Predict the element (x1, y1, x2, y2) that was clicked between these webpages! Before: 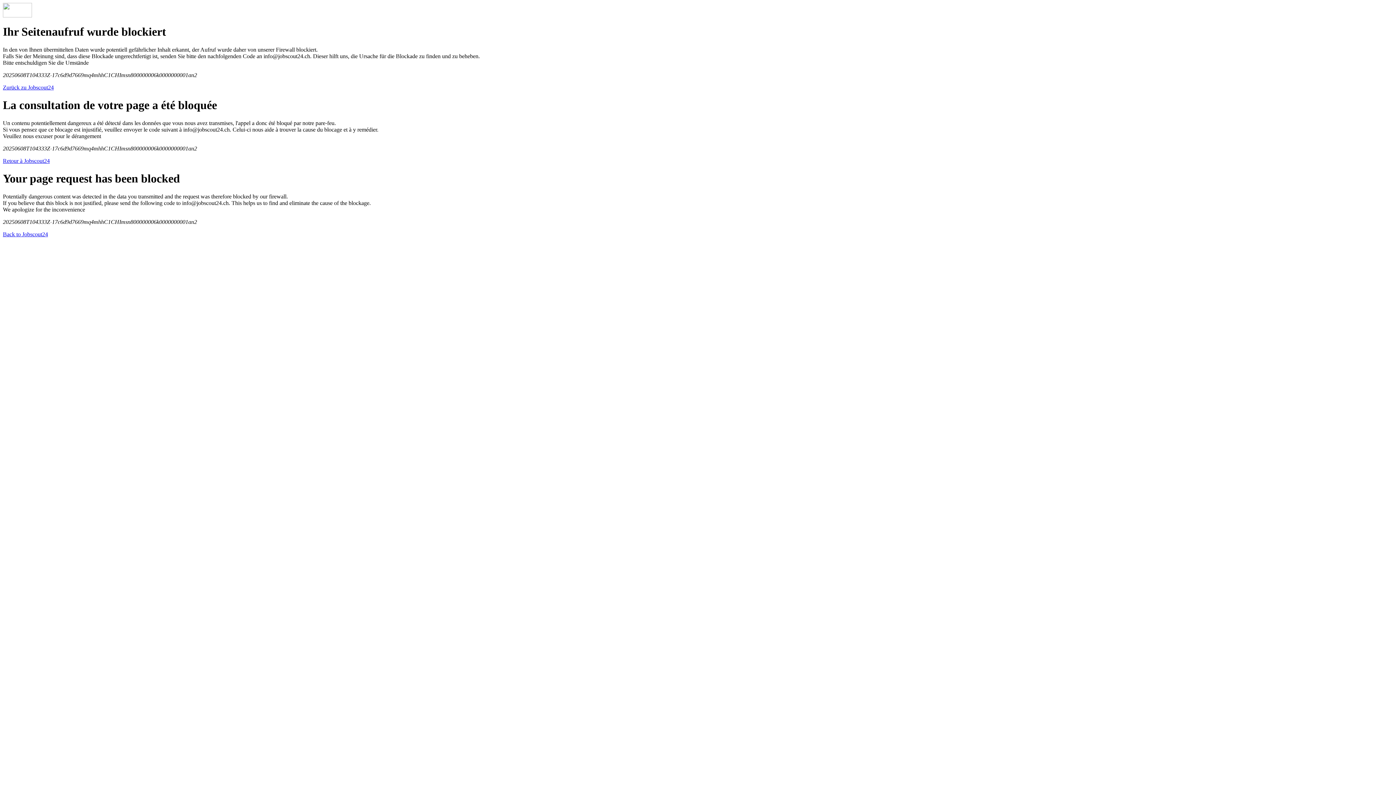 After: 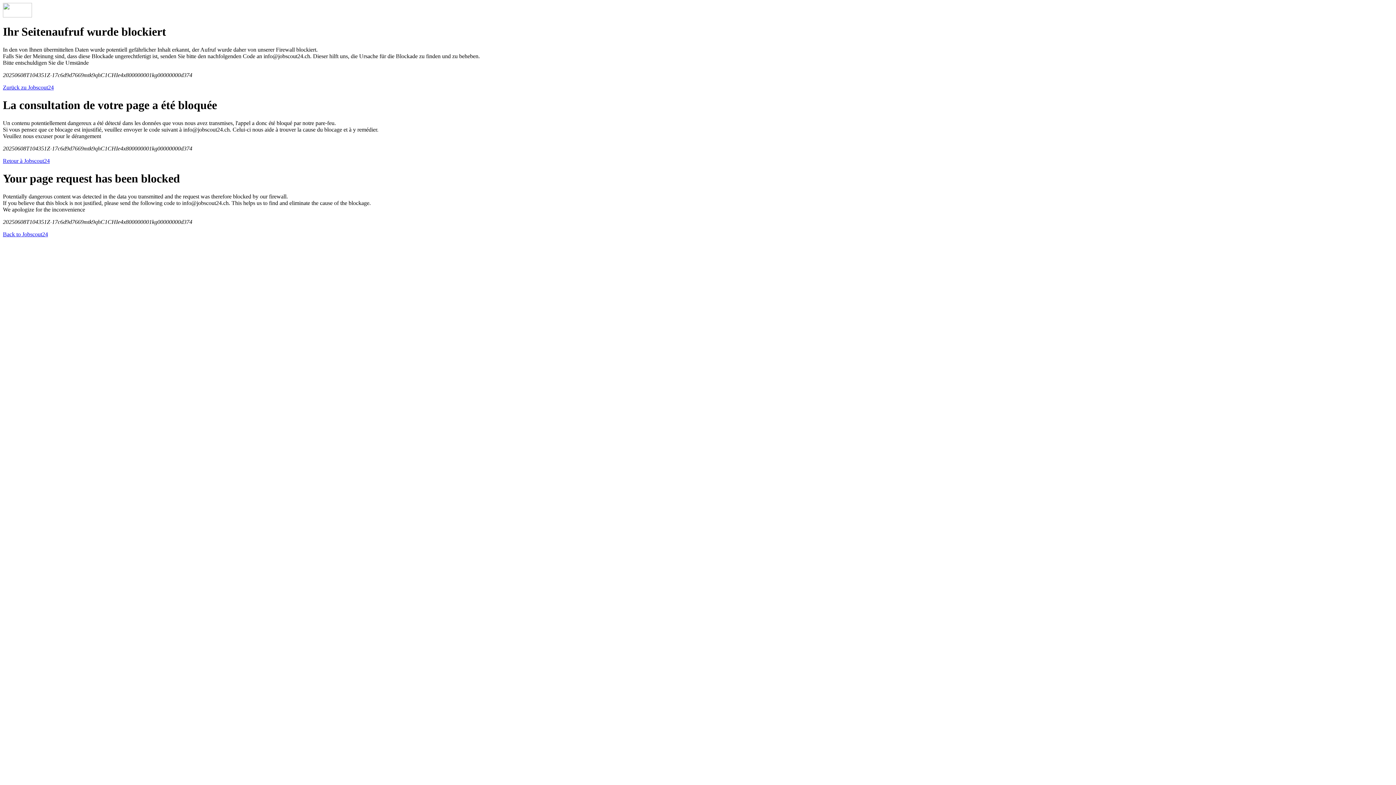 Action: bbox: (2, 157, 49, 163) label: Retour à Jobscout24